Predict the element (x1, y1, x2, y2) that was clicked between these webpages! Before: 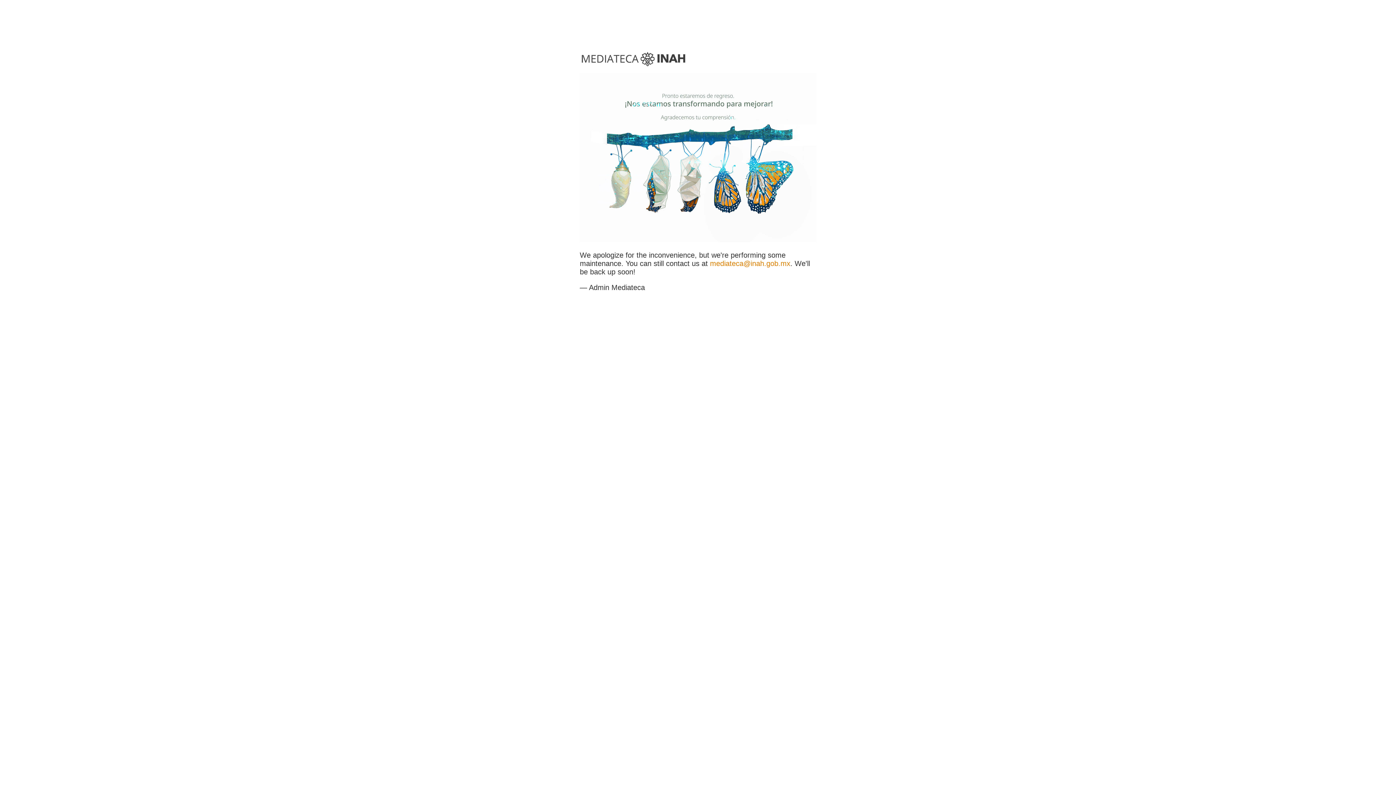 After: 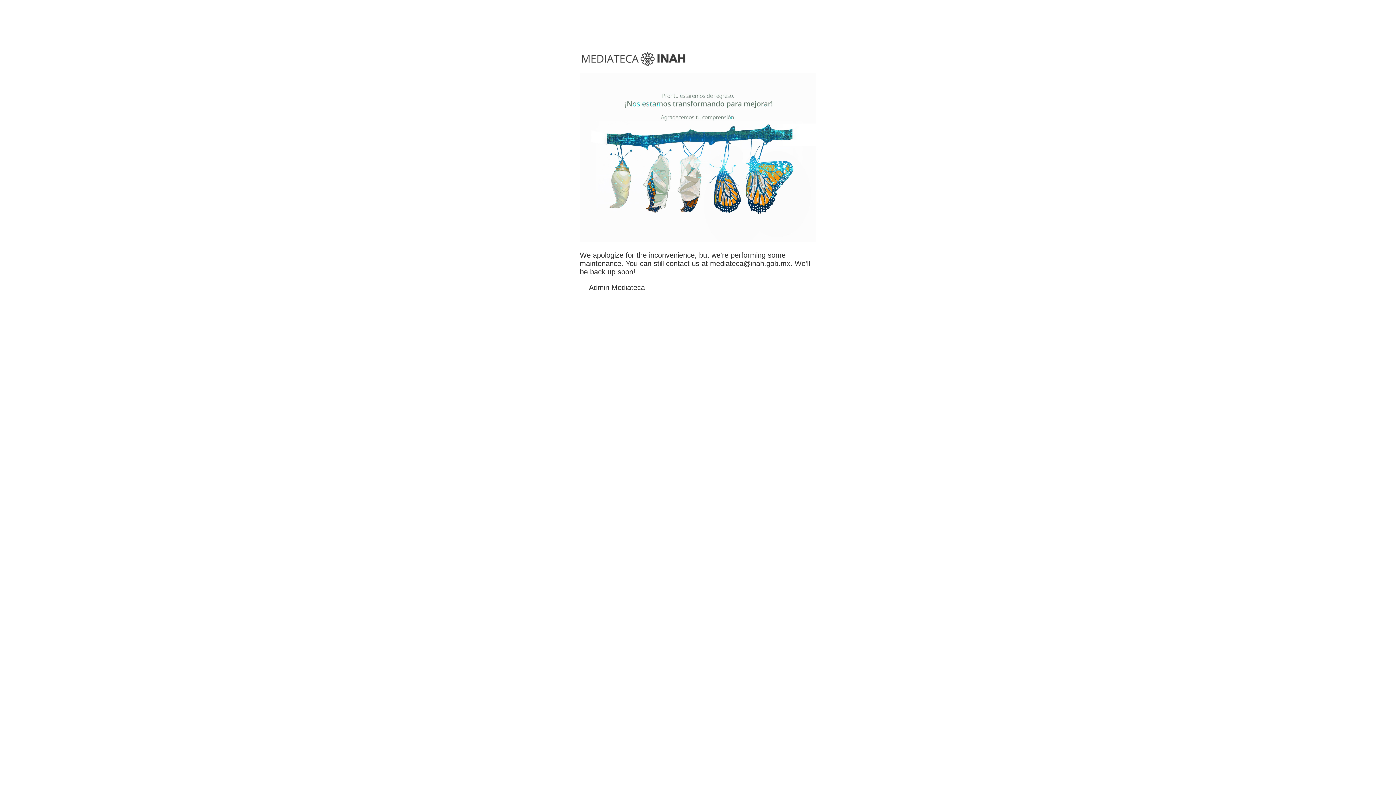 Action: bbox: (710, 259, 790, 267) label: mediateca@inah.gob.mx